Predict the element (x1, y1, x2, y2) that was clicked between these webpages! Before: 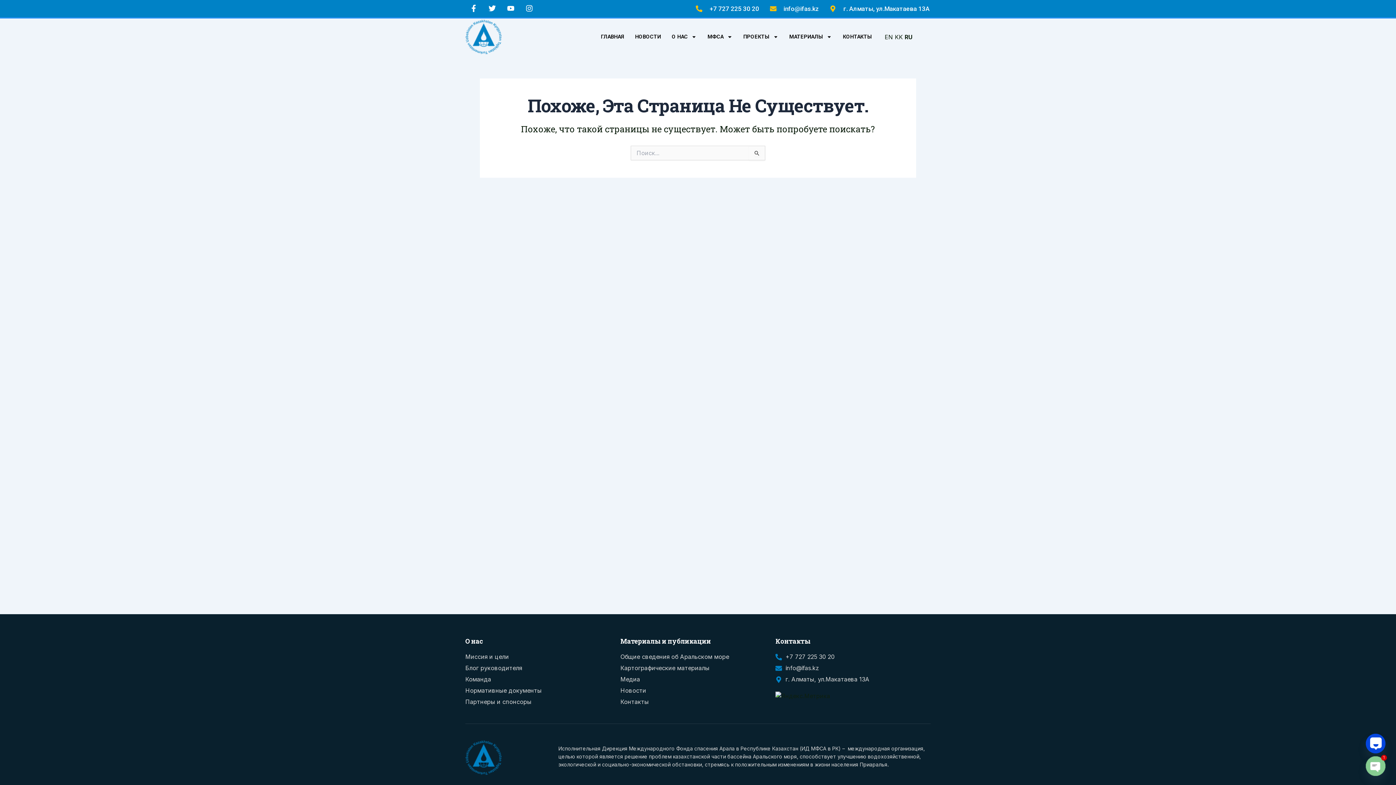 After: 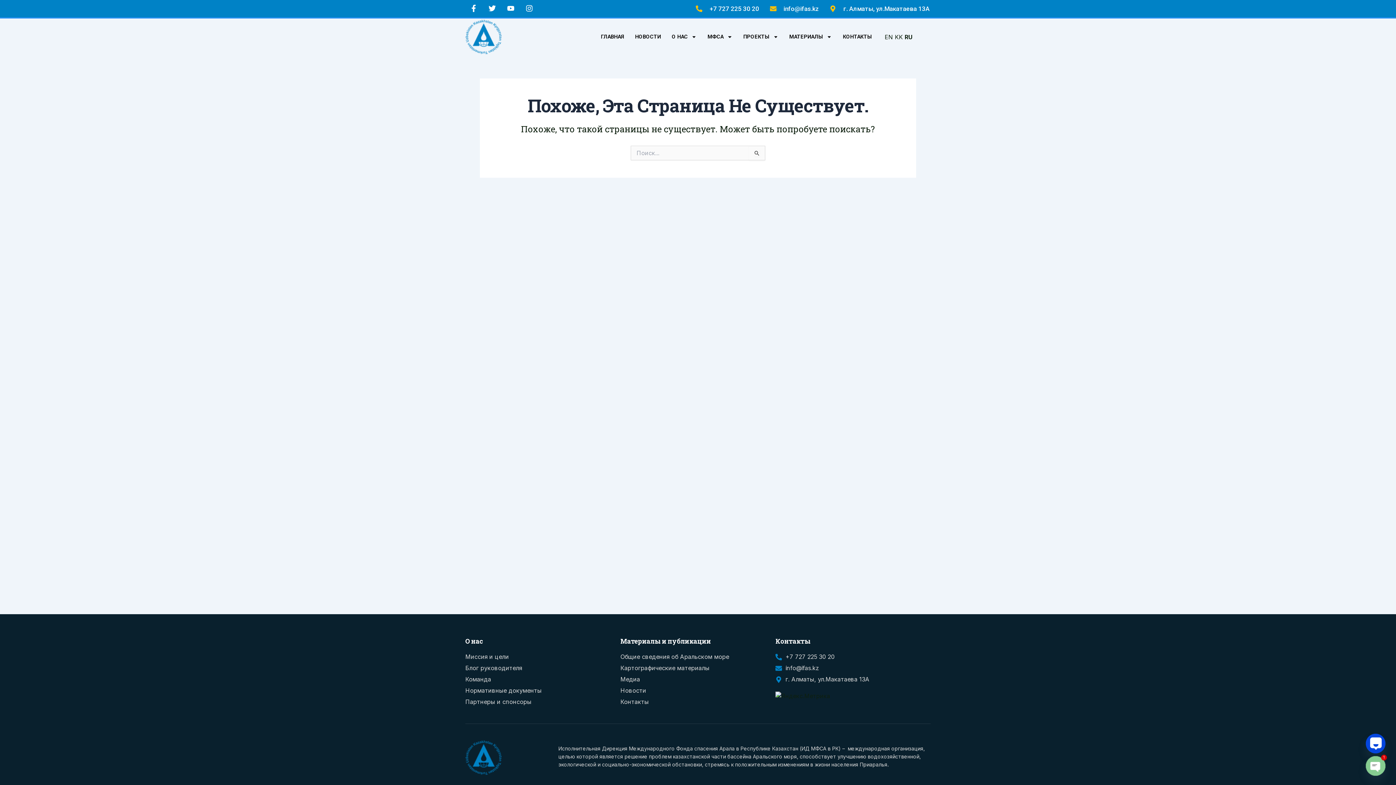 Action: label: +7 727 225 30 20 bbox: (775, 652, 919, 661)